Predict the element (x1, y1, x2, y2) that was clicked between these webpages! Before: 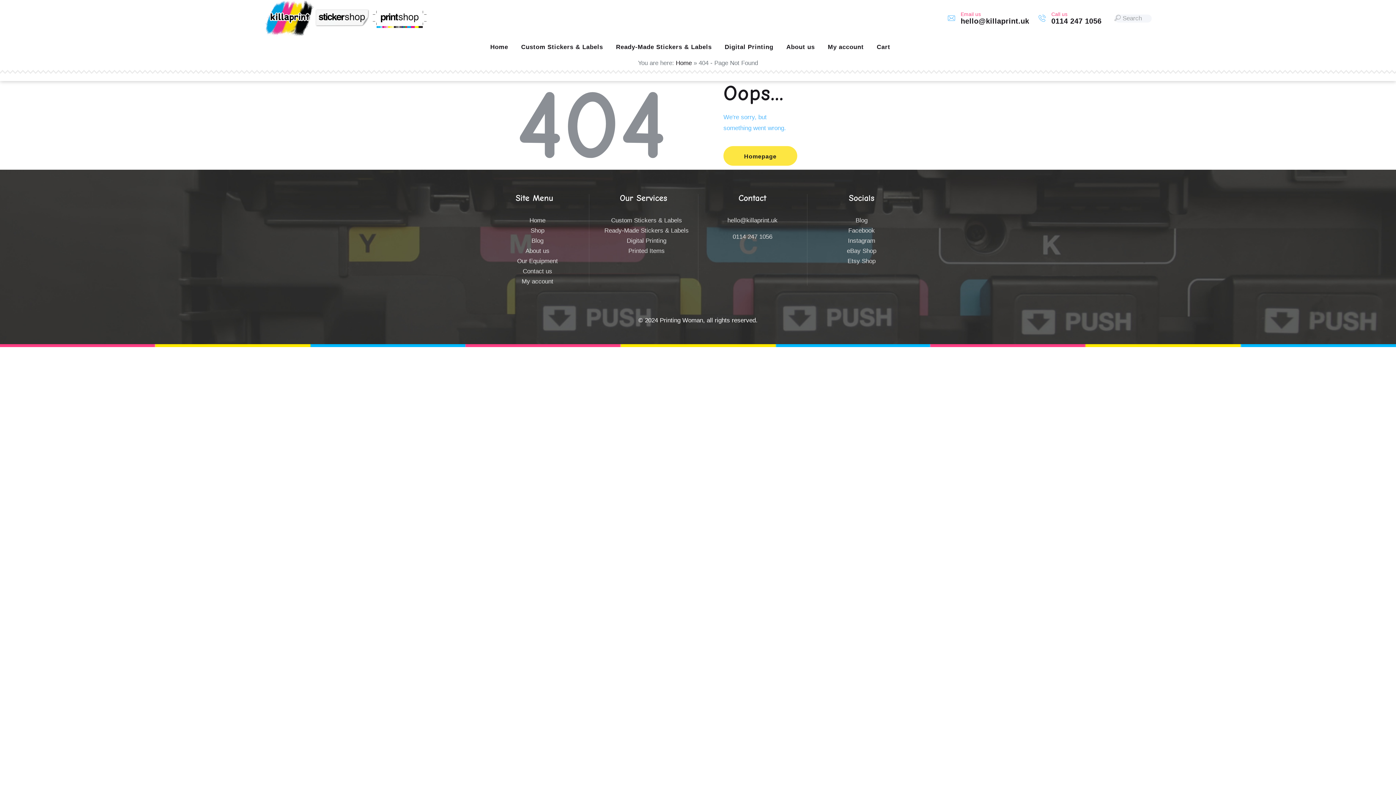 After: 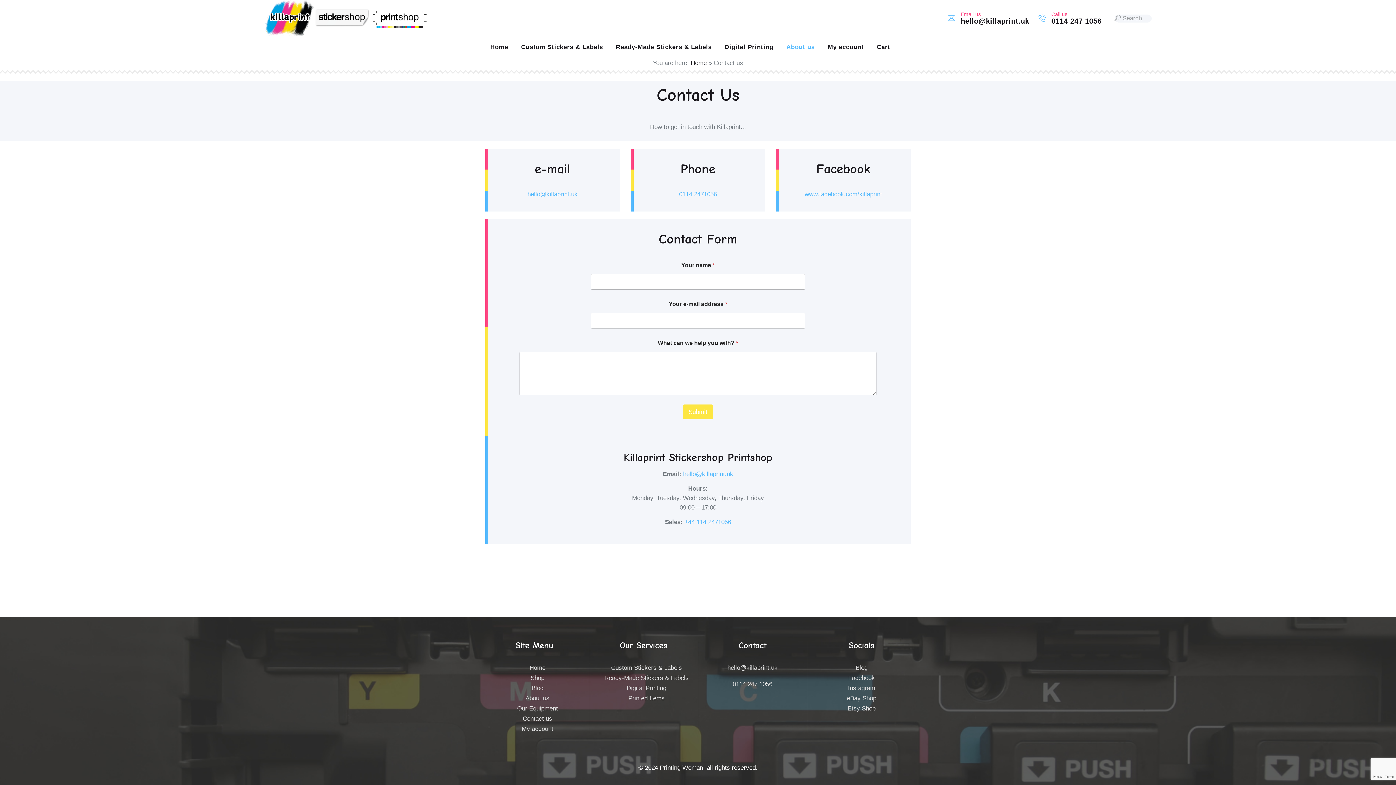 Action: bbox: (522, 267, 552, 274) label: Contact us